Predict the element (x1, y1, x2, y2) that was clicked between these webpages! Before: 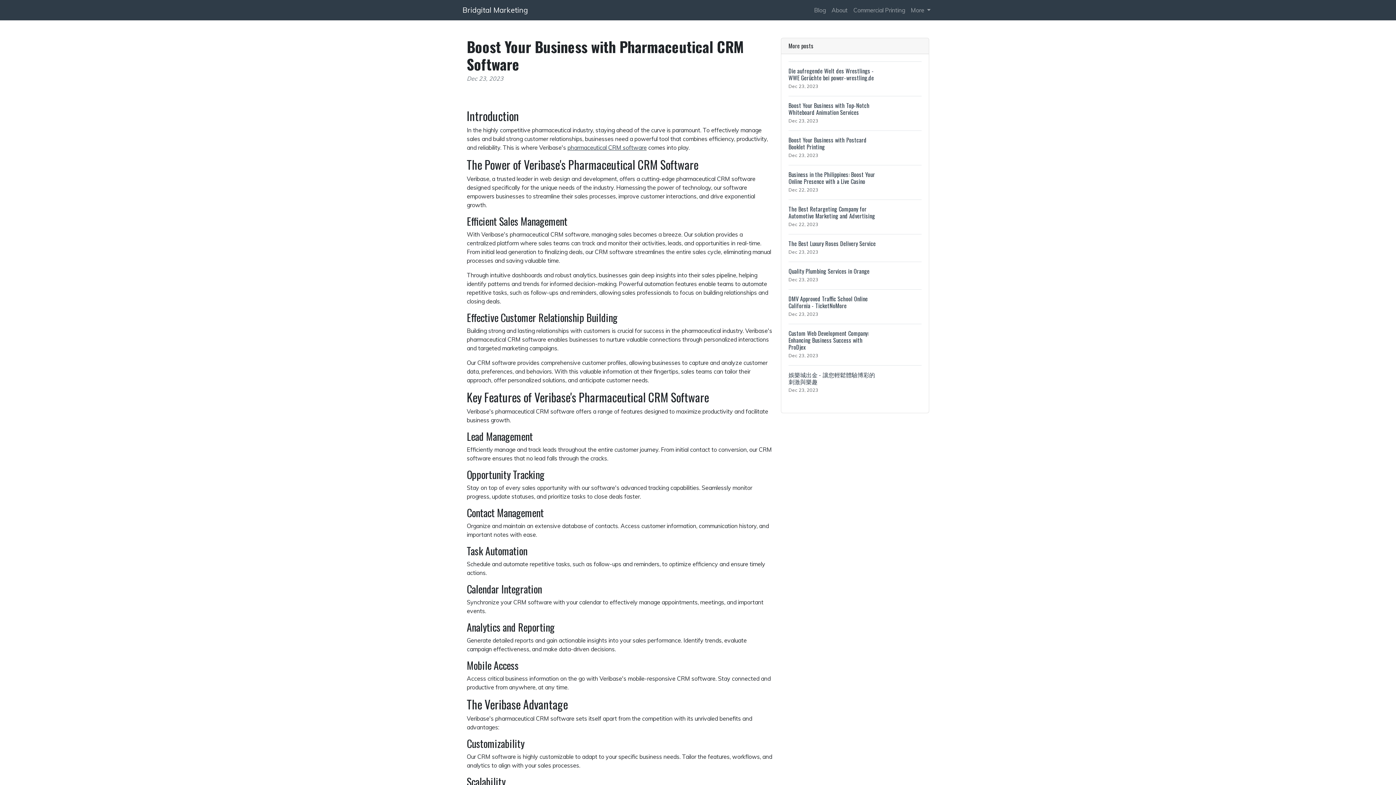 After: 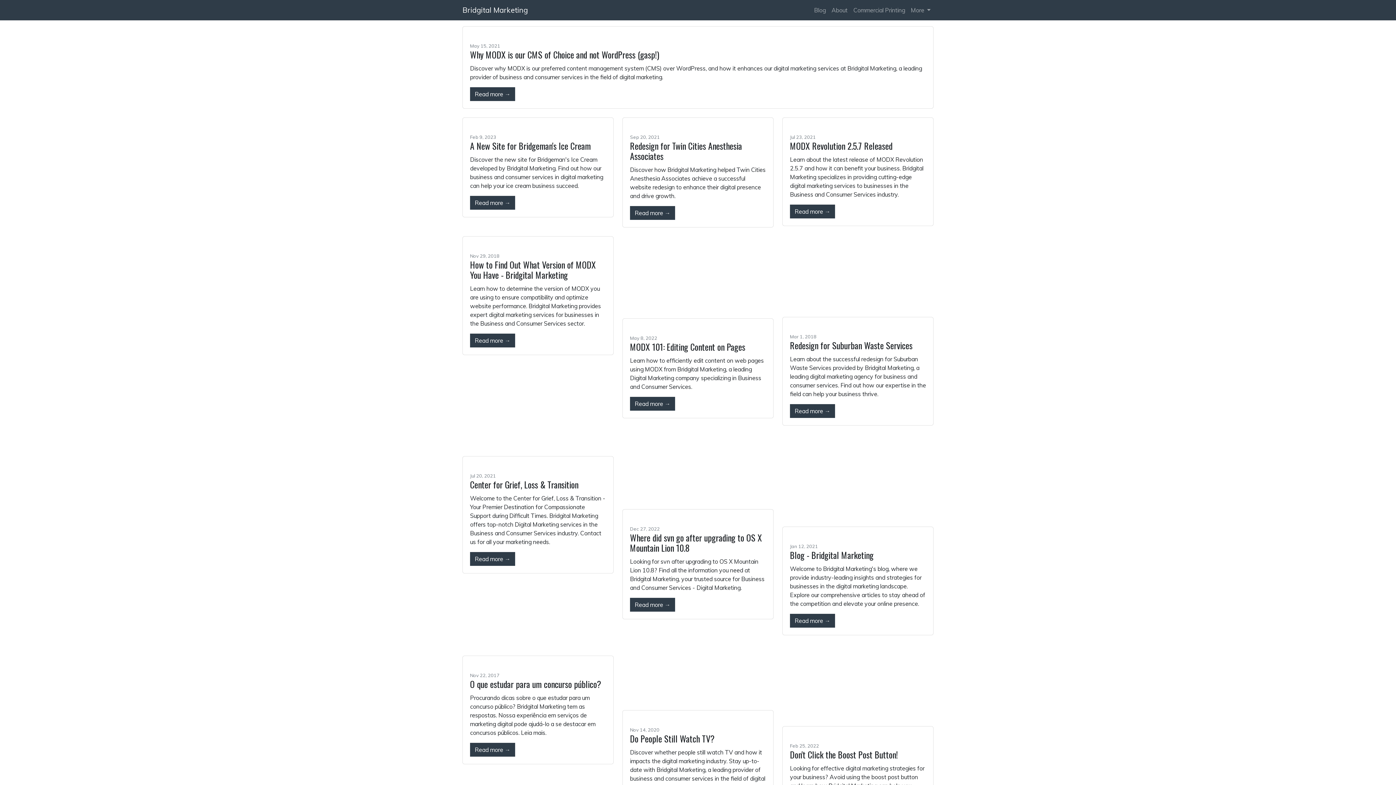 Action: bbox: (811, 2, 828, 17) label: Blog